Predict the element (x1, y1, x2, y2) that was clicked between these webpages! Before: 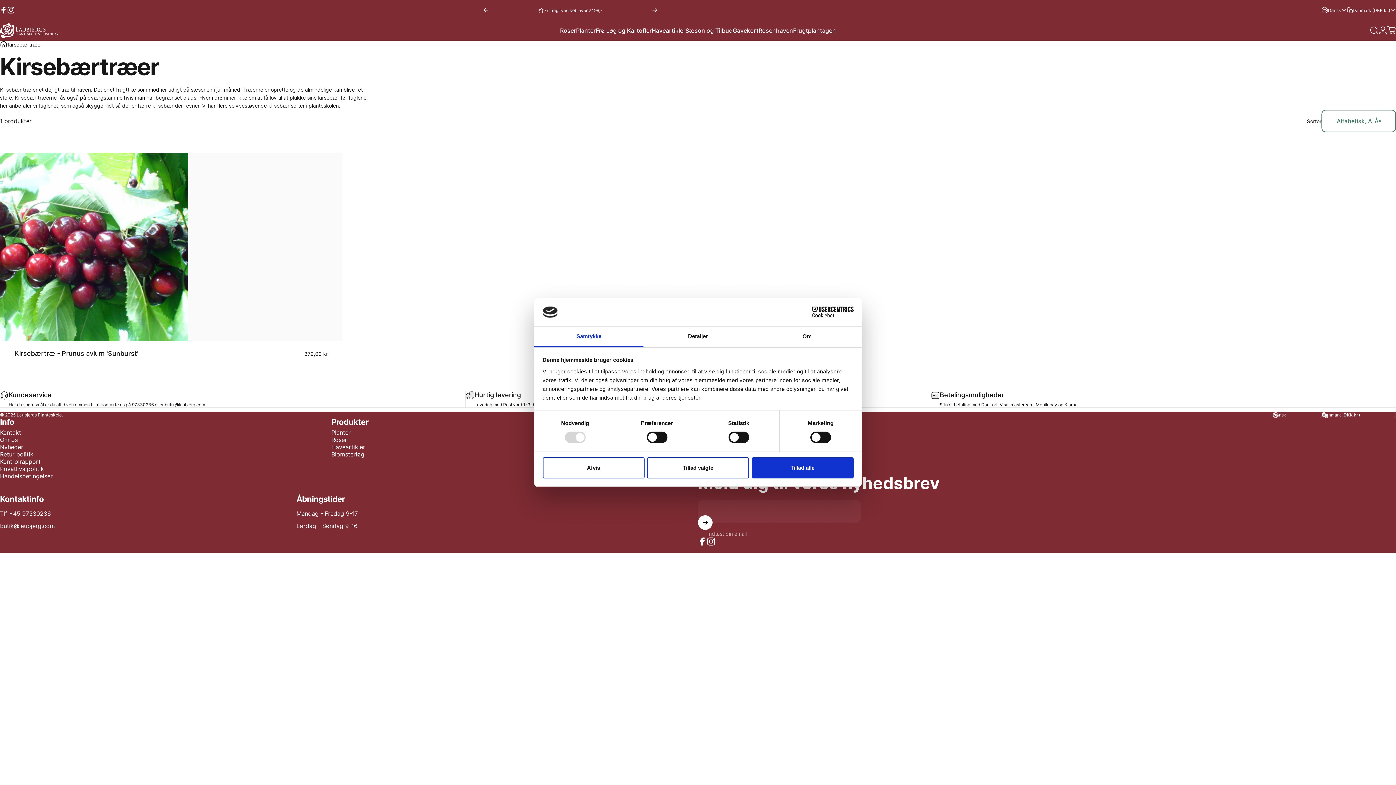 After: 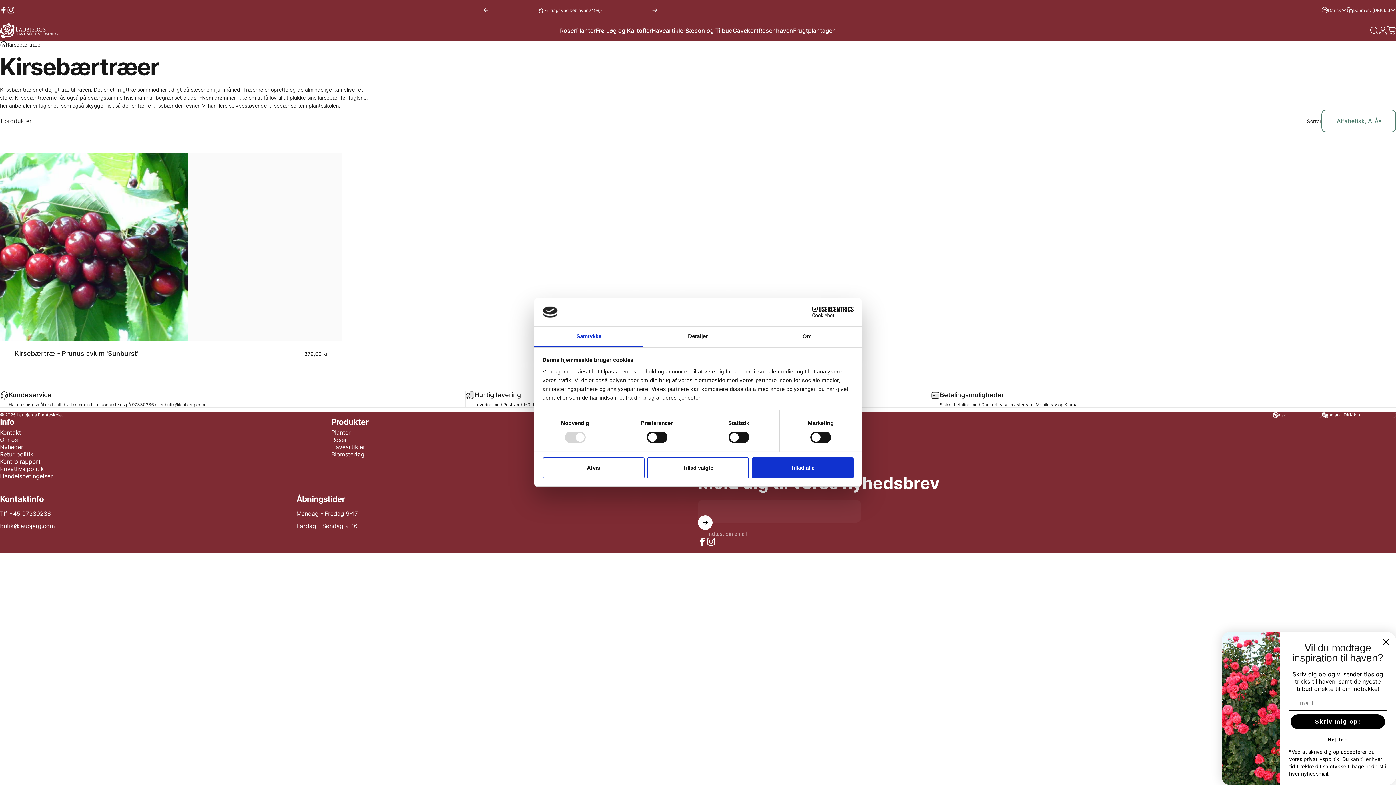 Action: bbox: (534, 326, 643, 347) label: Samtykke